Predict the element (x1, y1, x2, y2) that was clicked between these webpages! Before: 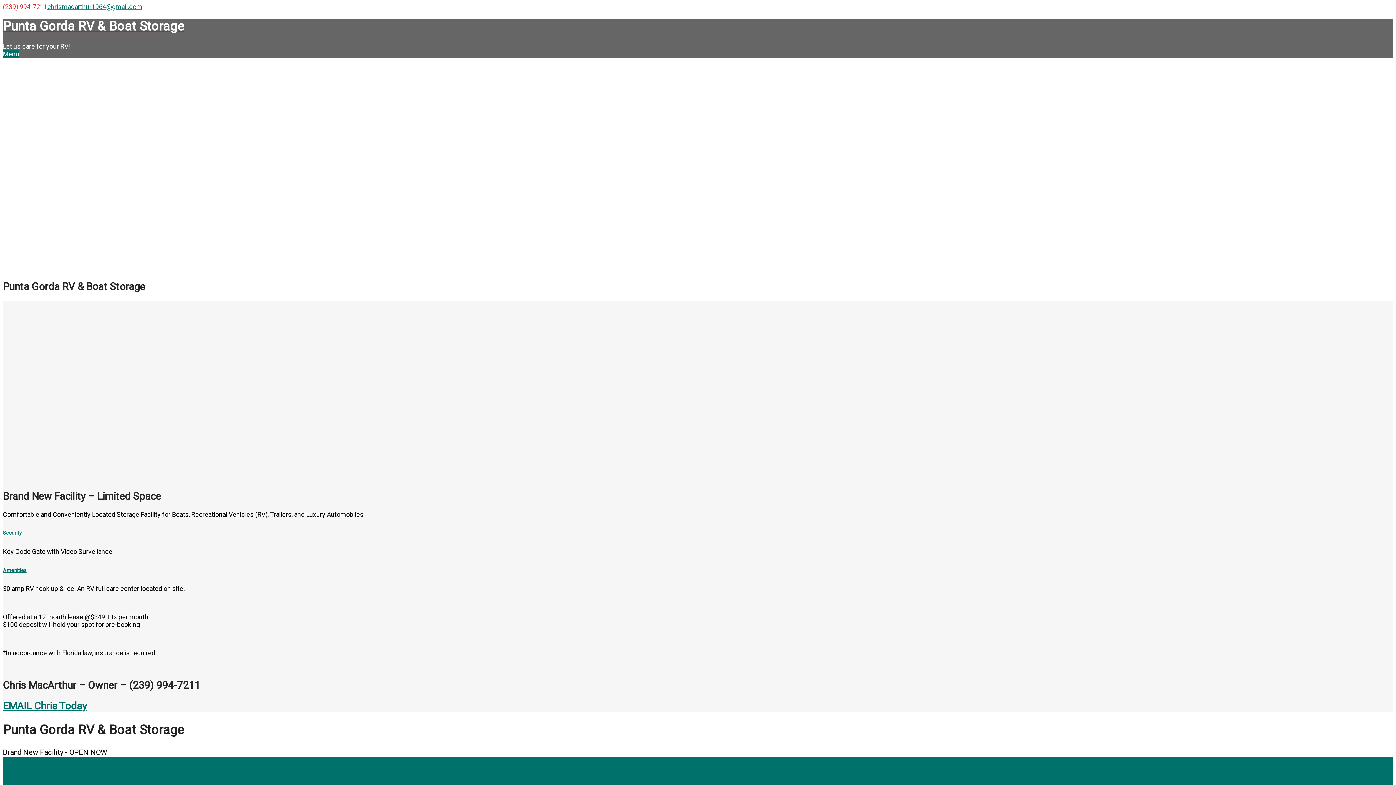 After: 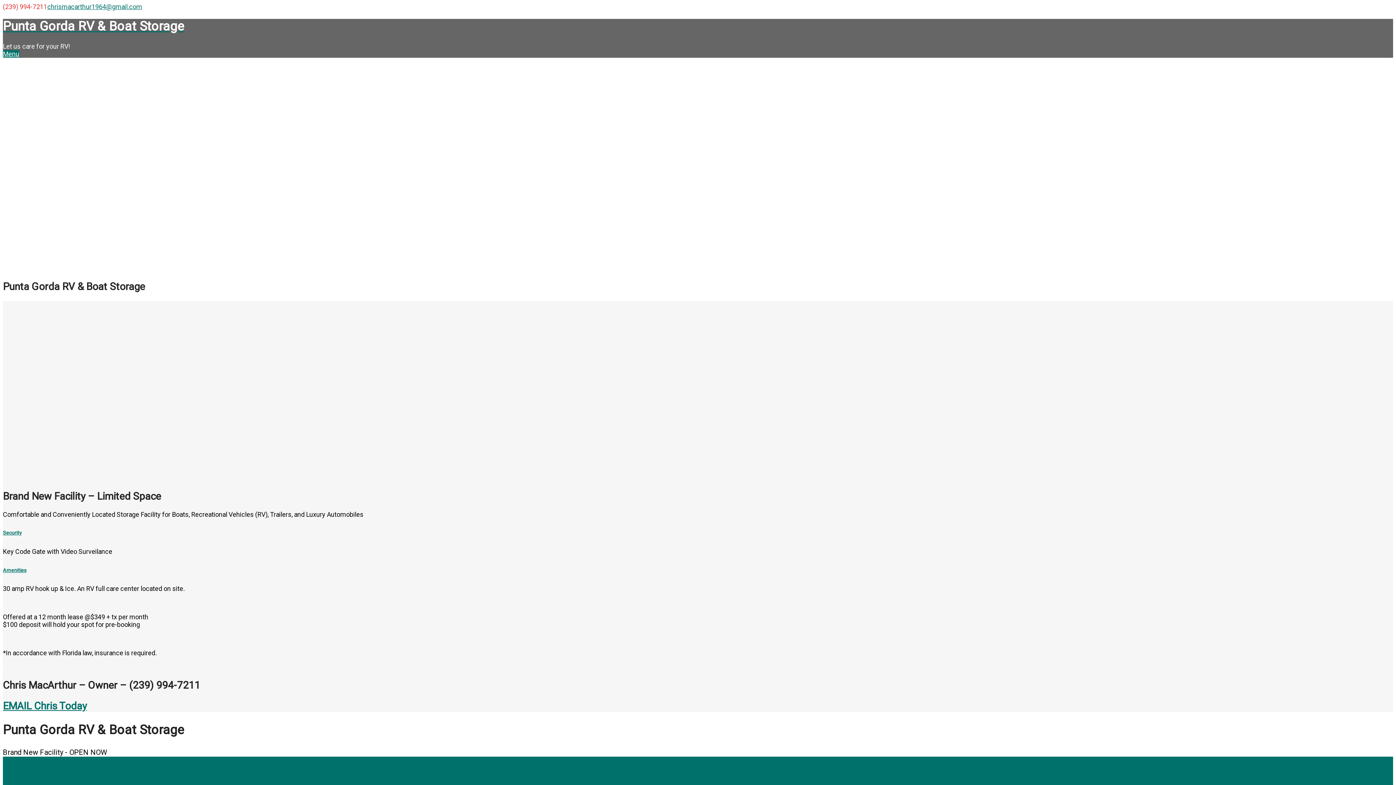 Action: label: Menu bbox: (2, 50, 19, 57)